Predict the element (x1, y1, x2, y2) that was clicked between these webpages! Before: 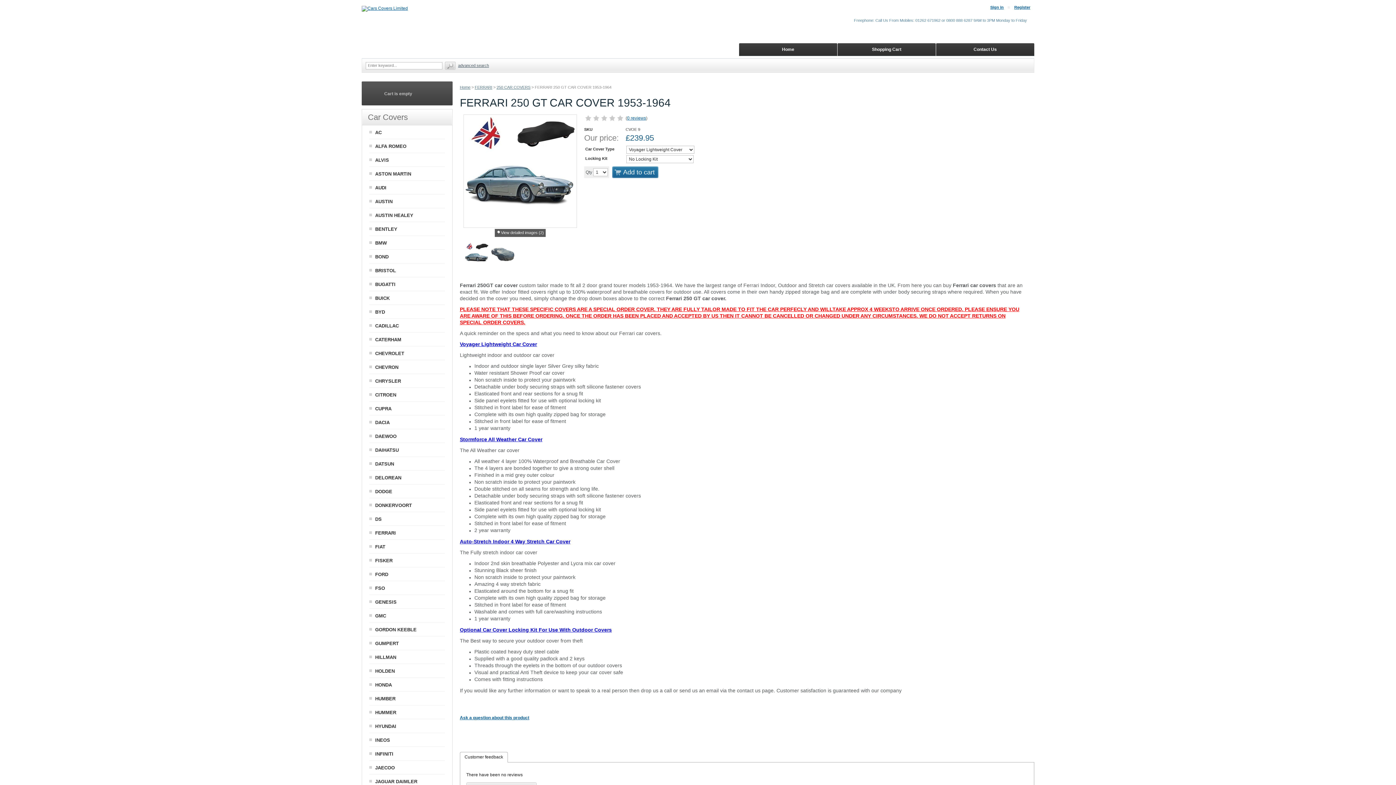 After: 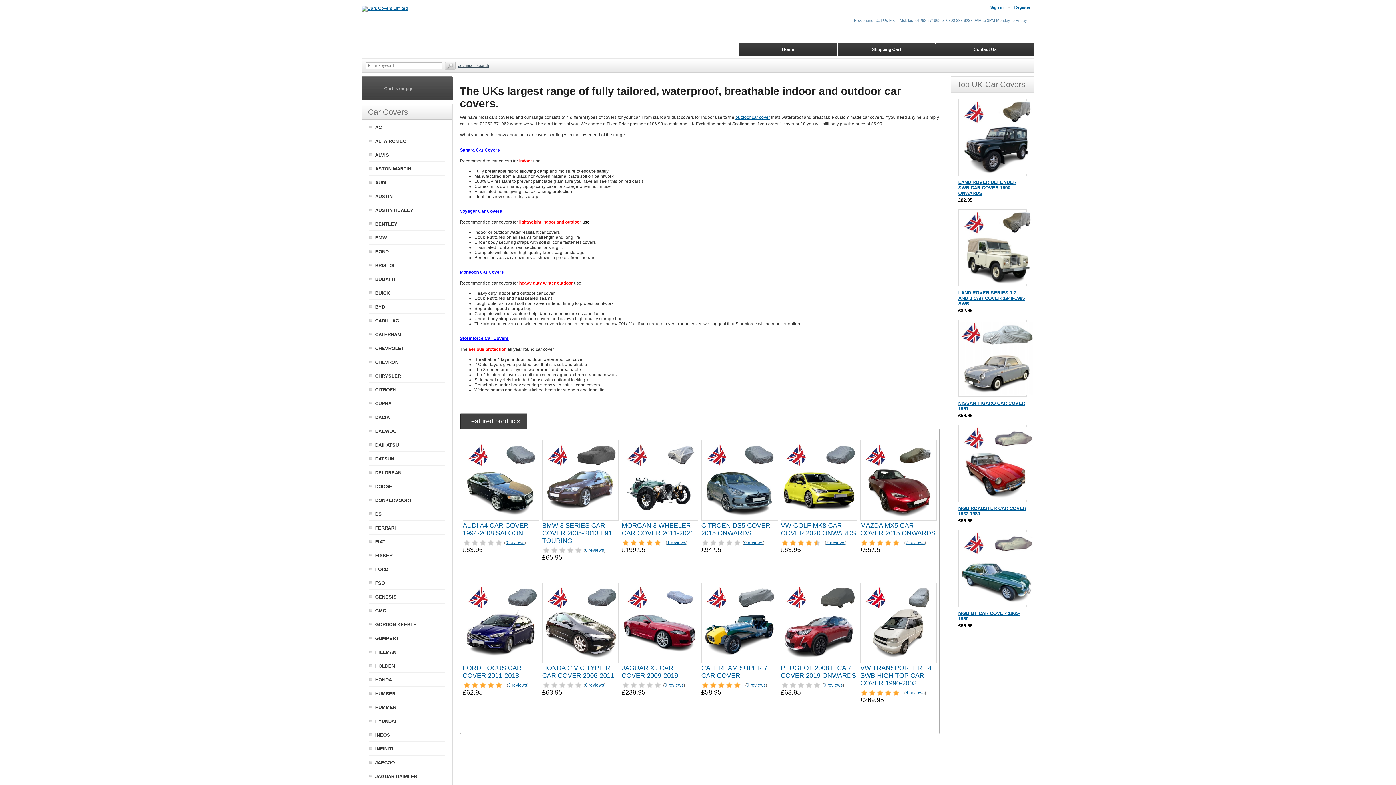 Action: label: Home bbox: (460, 85, 470, 89)